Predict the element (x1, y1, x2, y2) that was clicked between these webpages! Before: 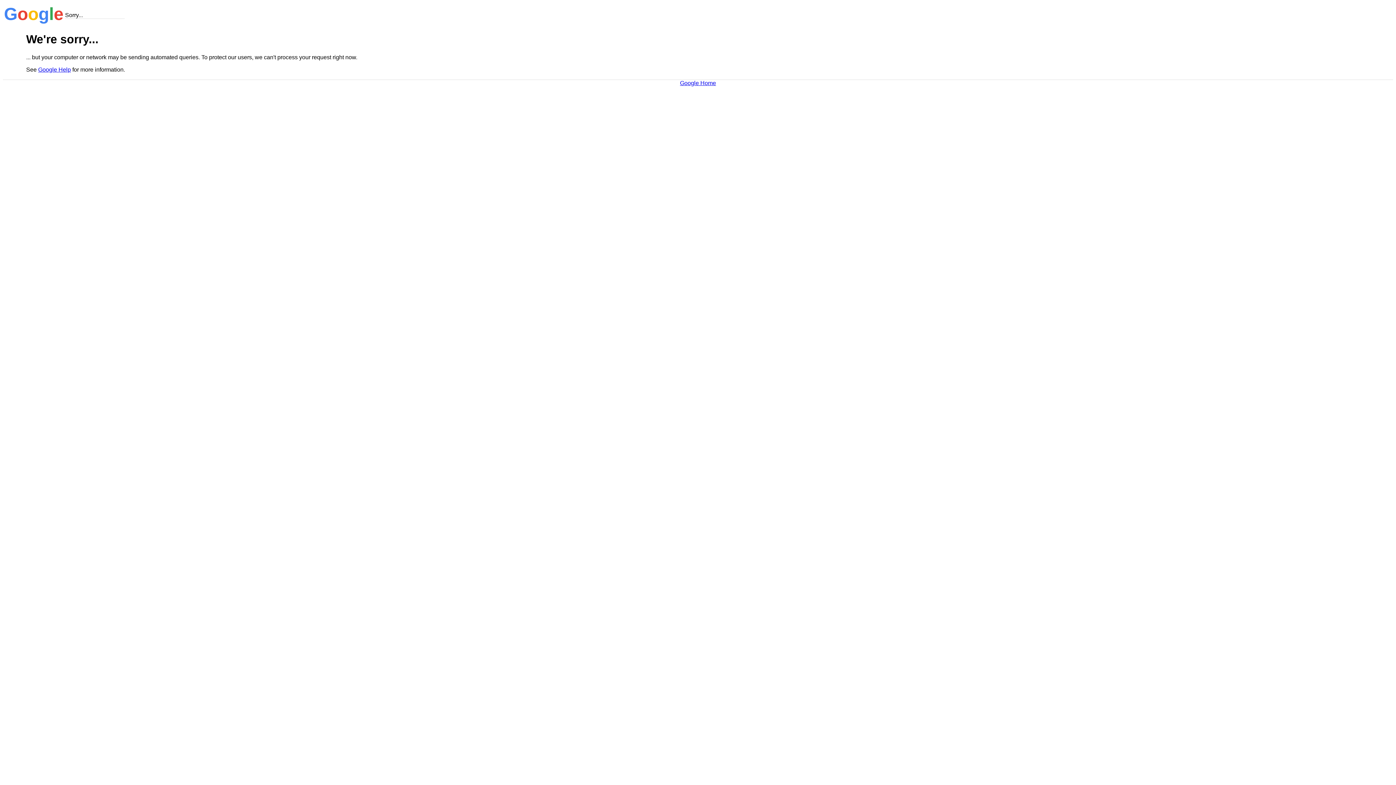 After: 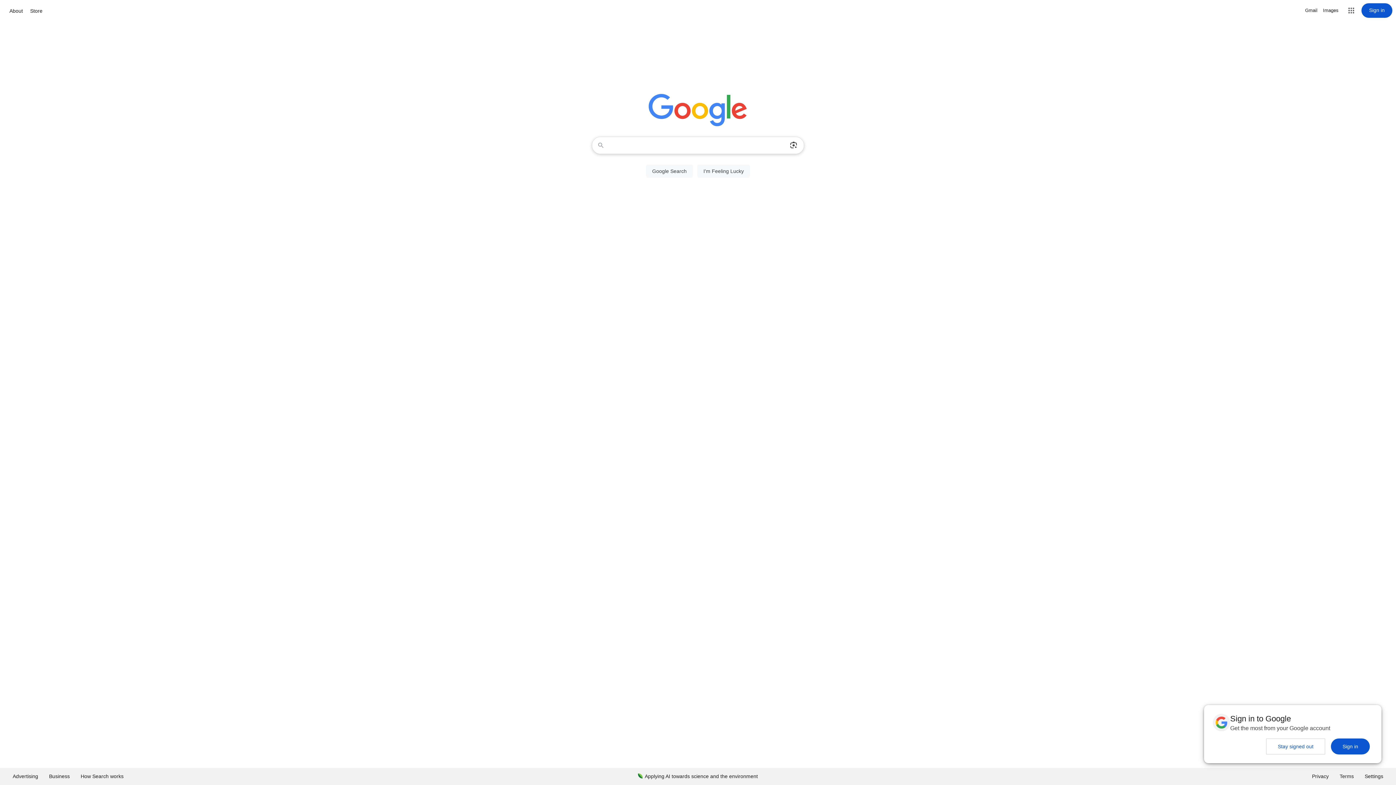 Action: bbox: (680, 79, 716, 86) label: Google Home